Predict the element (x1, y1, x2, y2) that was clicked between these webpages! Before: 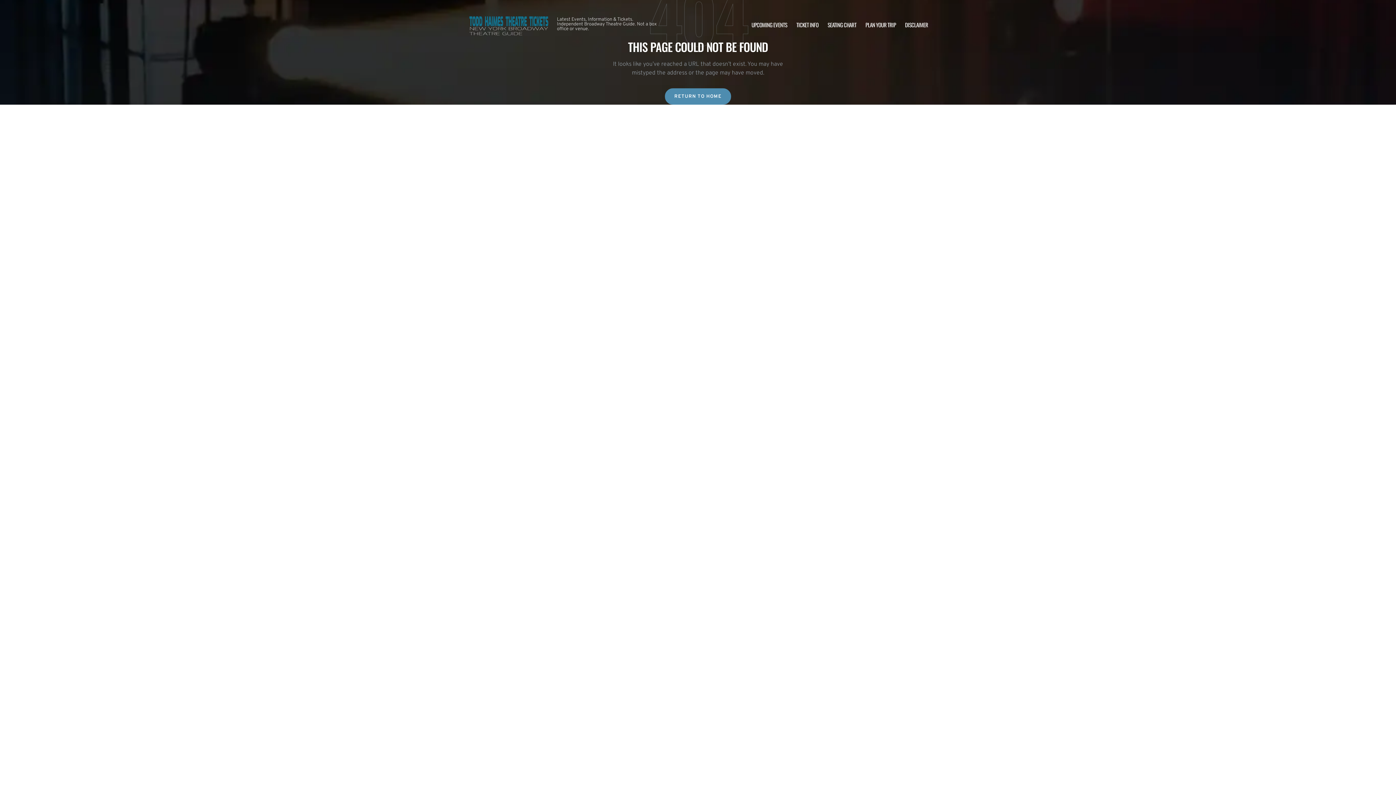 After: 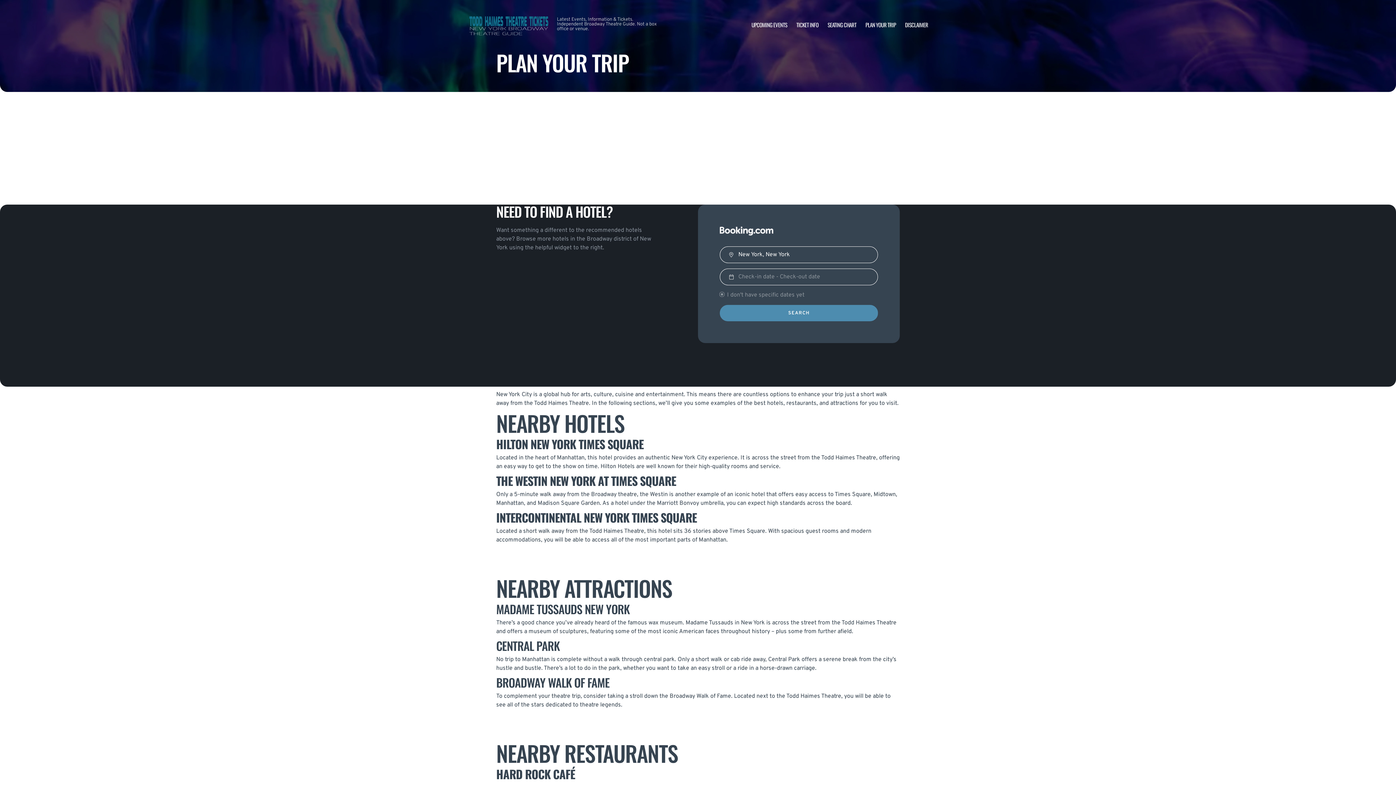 Action: bbox: (865, 20, 896, 28) label: PLAN YOUR TRIP